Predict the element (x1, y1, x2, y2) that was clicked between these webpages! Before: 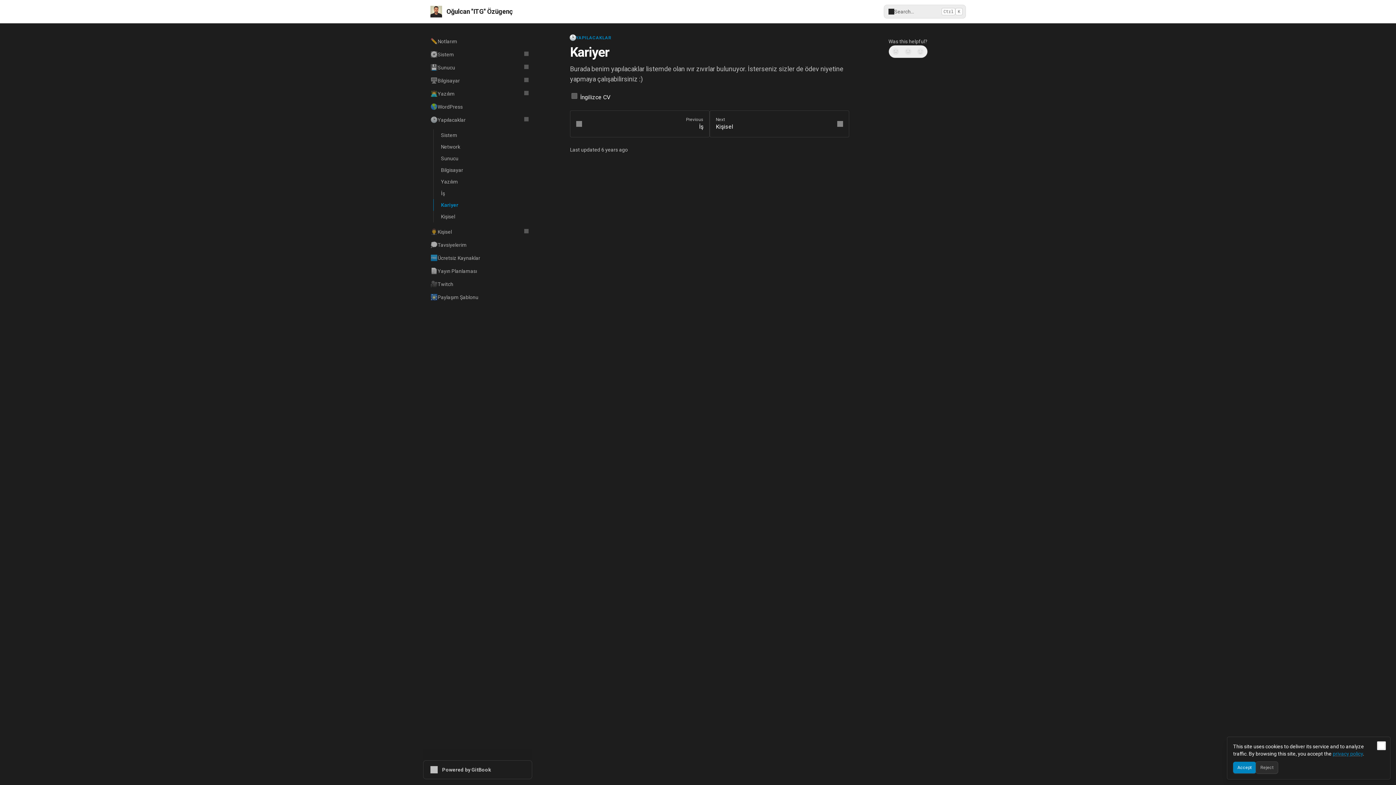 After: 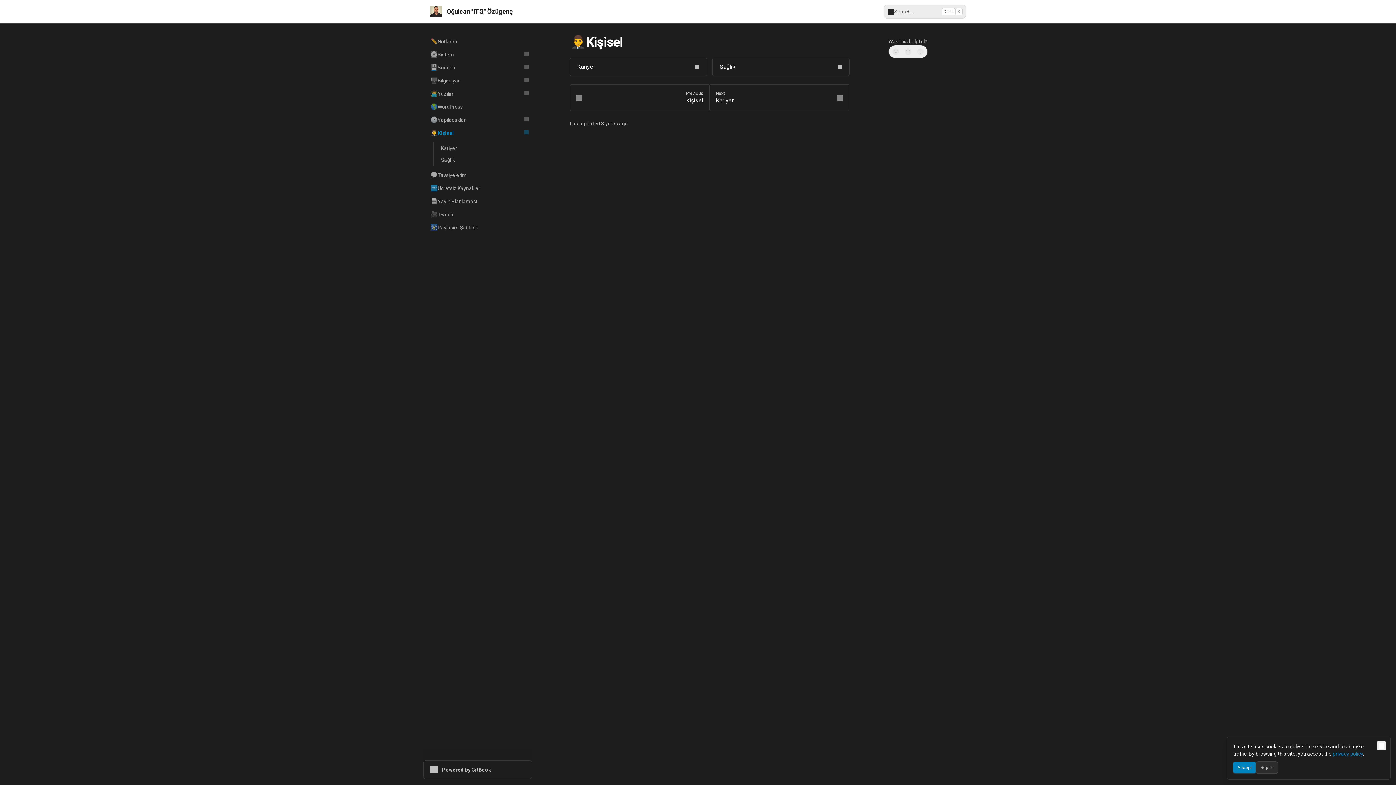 Action: label: 👨‍💼
Kişisel bbox: (426, 225, 532, 238)